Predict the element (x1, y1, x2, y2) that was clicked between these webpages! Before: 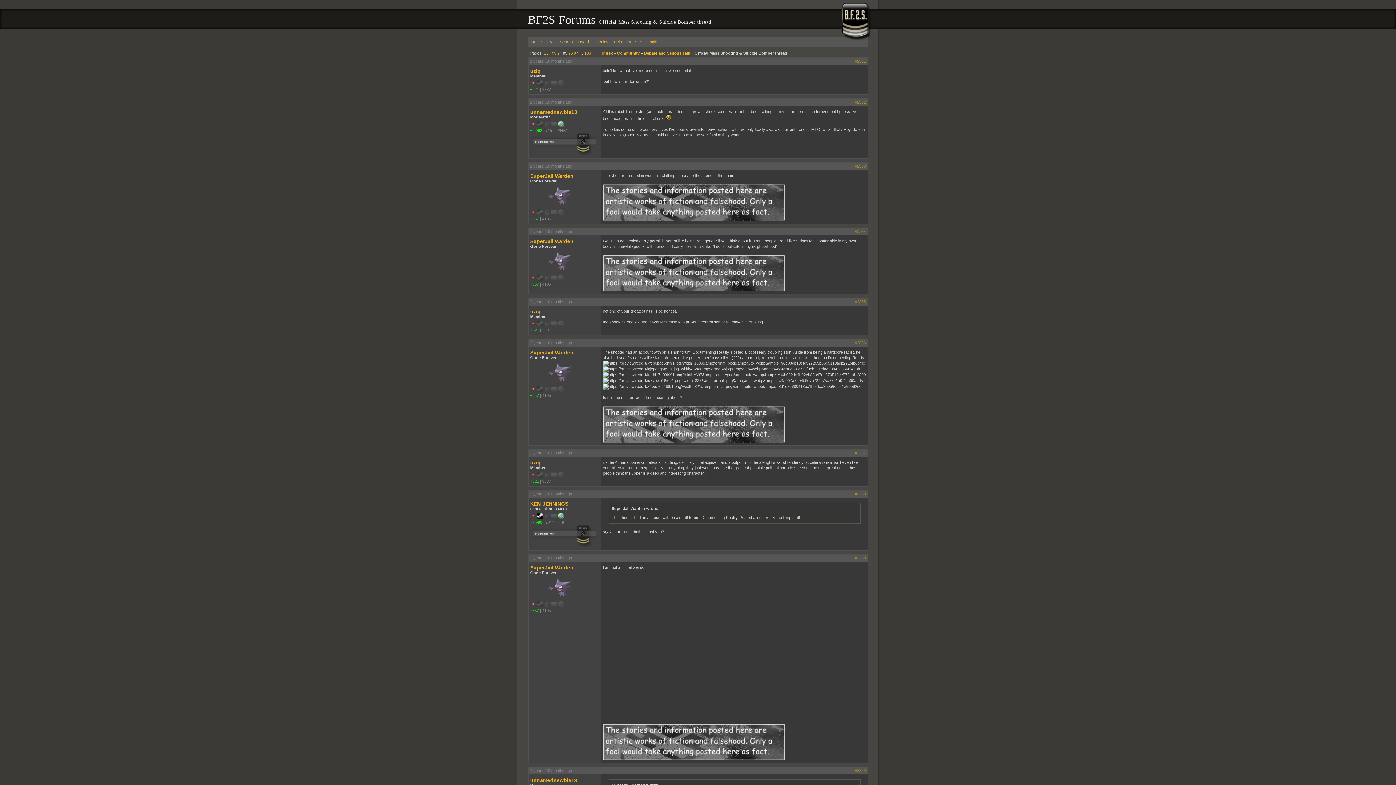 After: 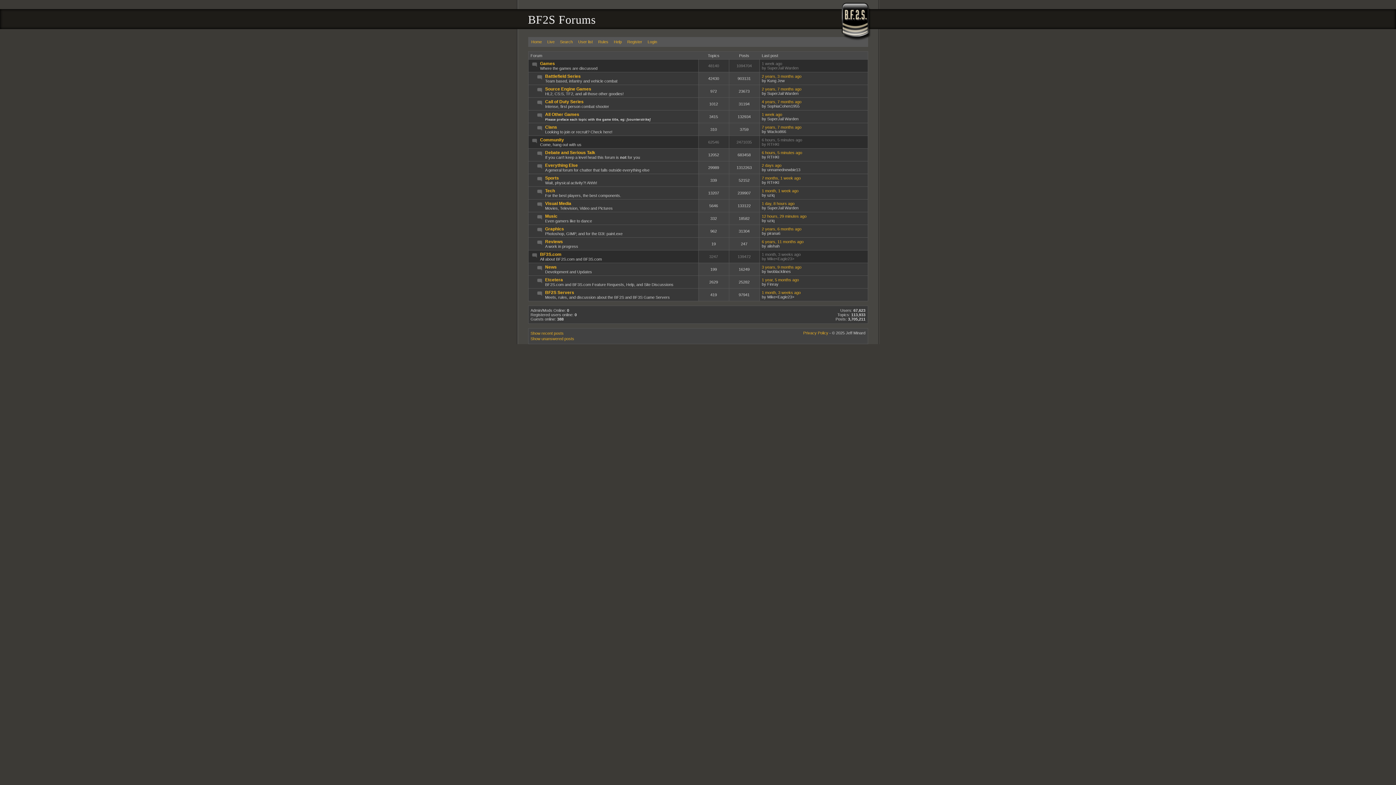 Action: bbox: (531, 39, 542, 44) label: Home